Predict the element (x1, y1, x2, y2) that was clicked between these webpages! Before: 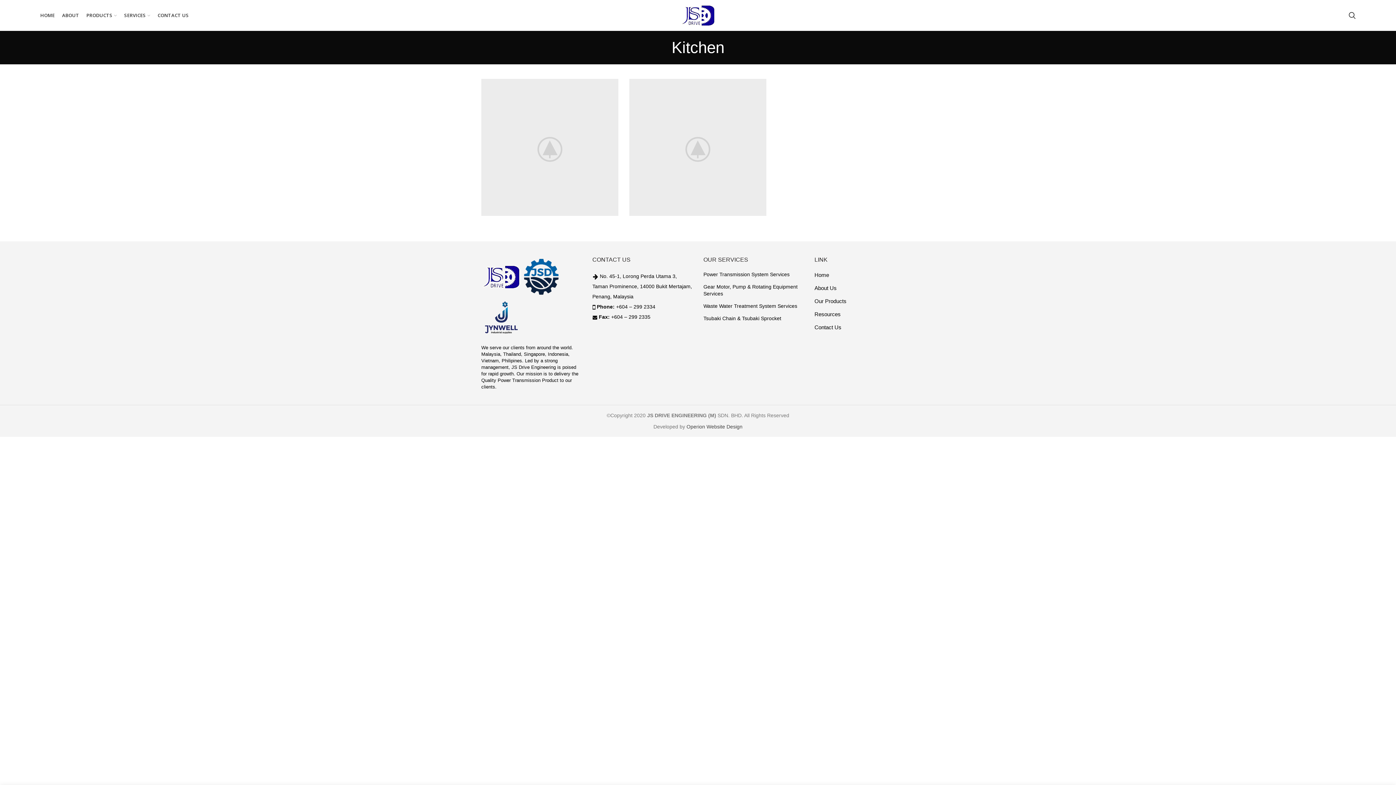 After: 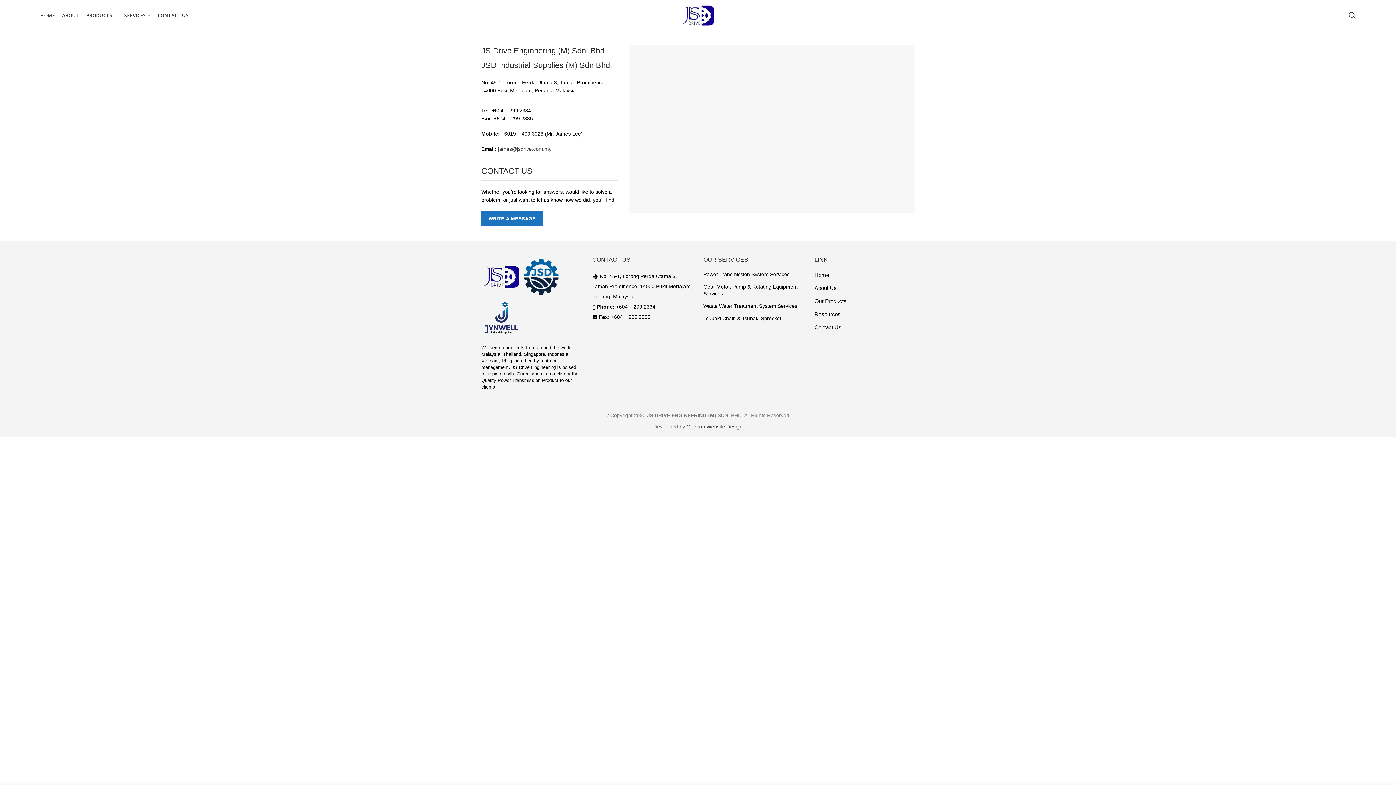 Action: label: Contact Us bbox: (814, 324, 841, 330)